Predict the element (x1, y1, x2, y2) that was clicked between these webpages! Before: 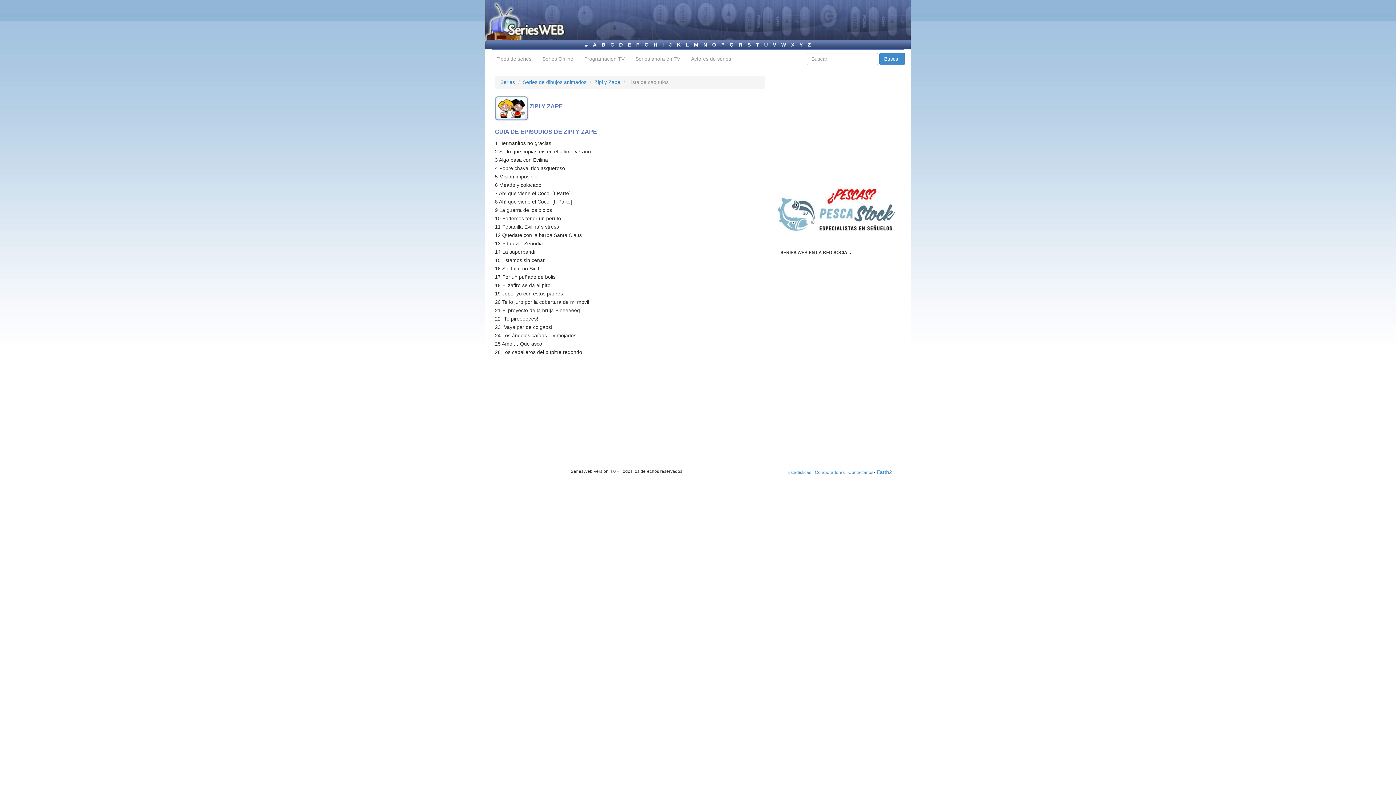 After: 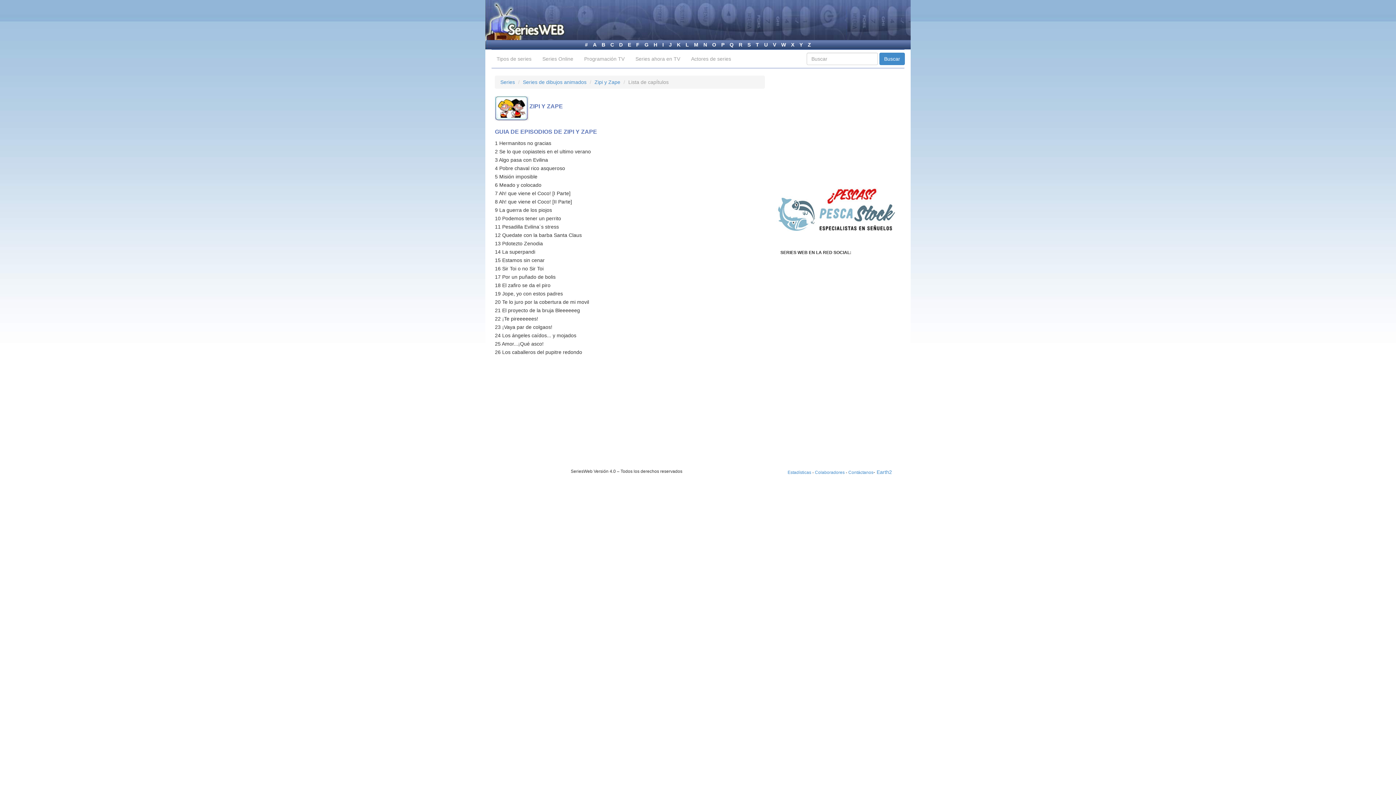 Action: bbox: (775, 206, 898, 212)